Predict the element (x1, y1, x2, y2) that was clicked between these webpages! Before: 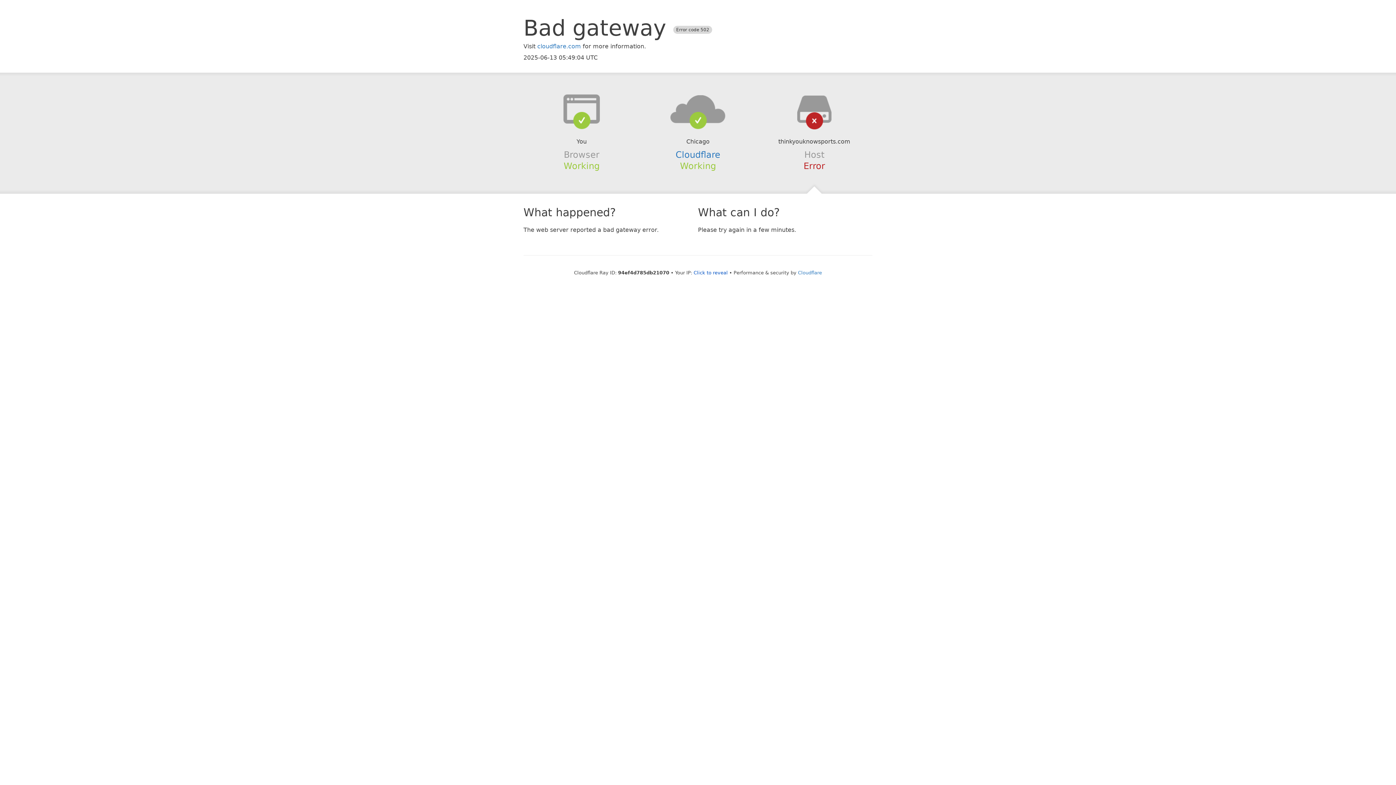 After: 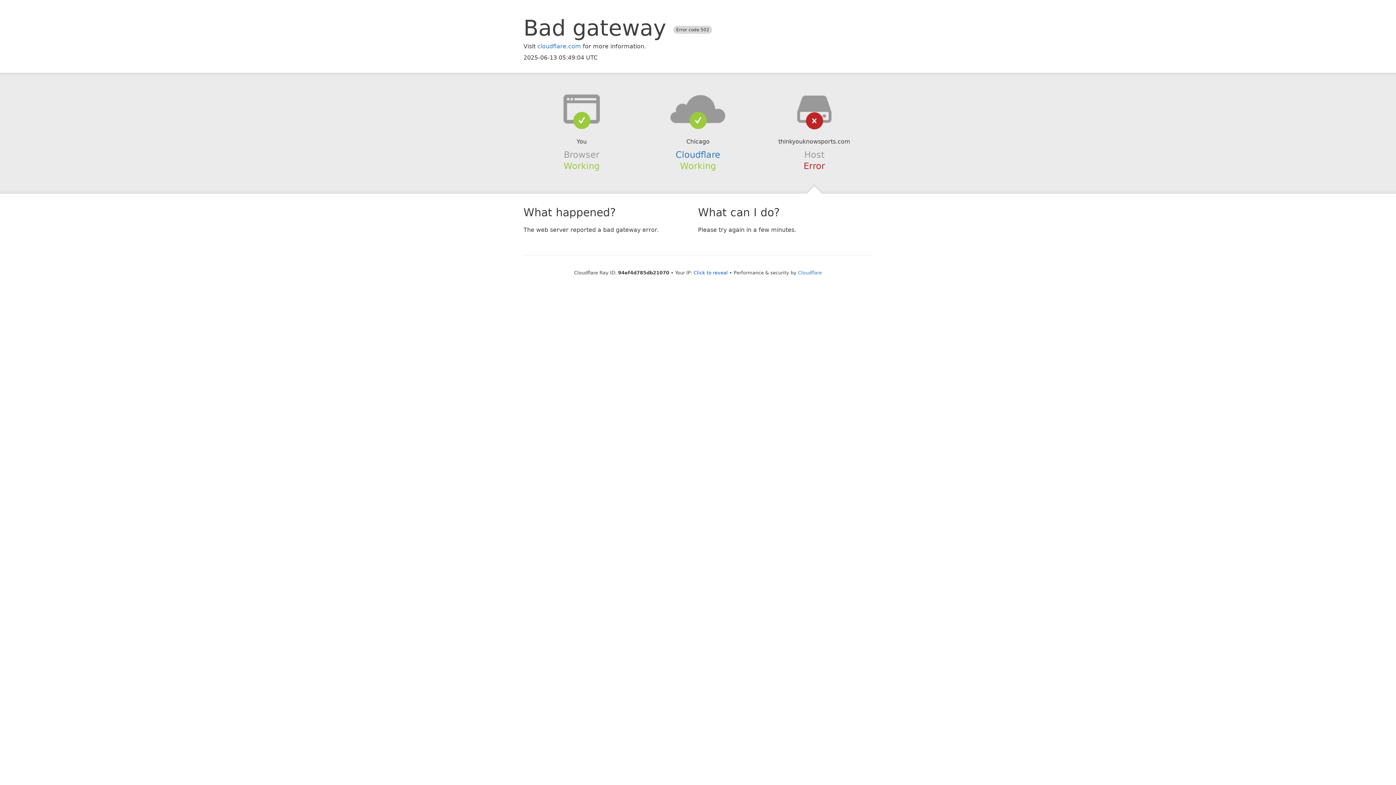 Action: bbox: (639, 94, 756, 123)